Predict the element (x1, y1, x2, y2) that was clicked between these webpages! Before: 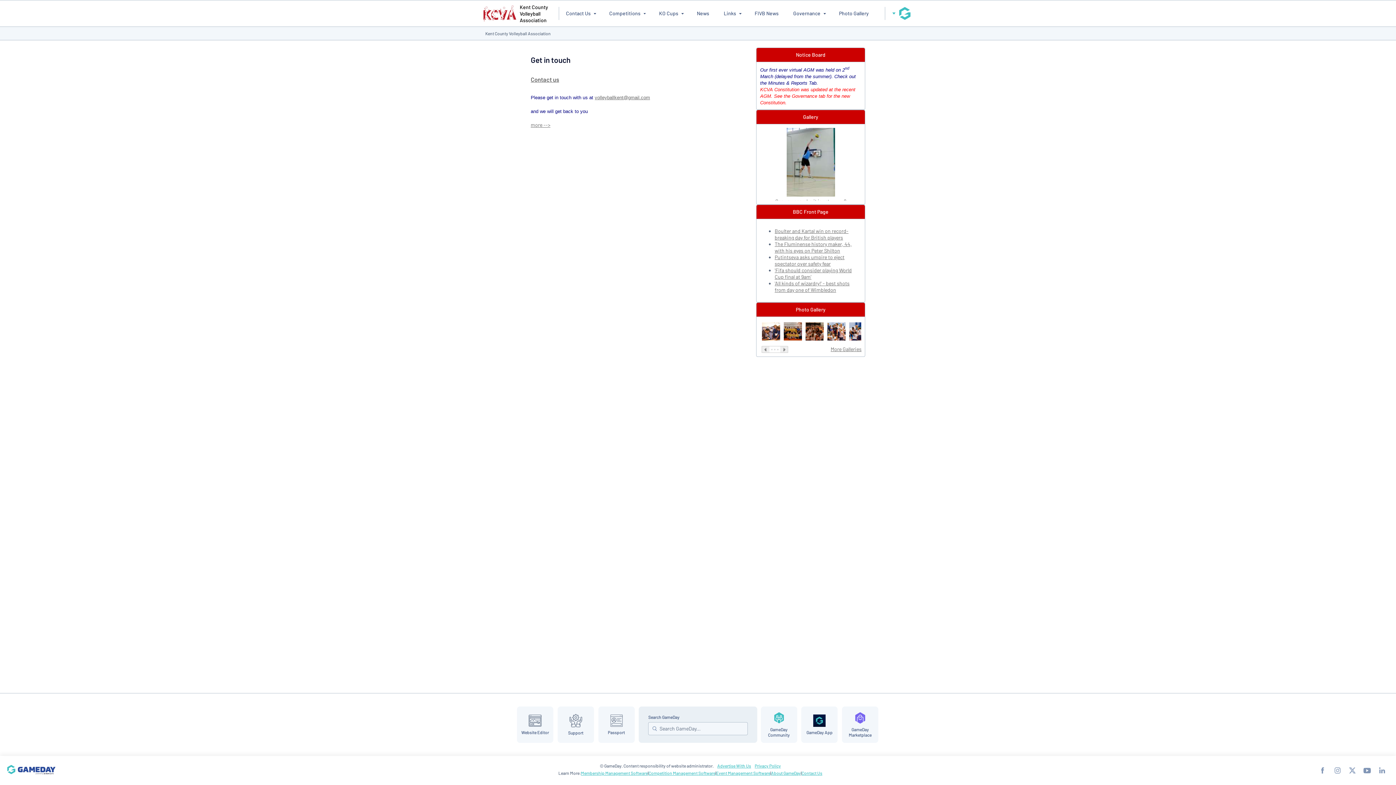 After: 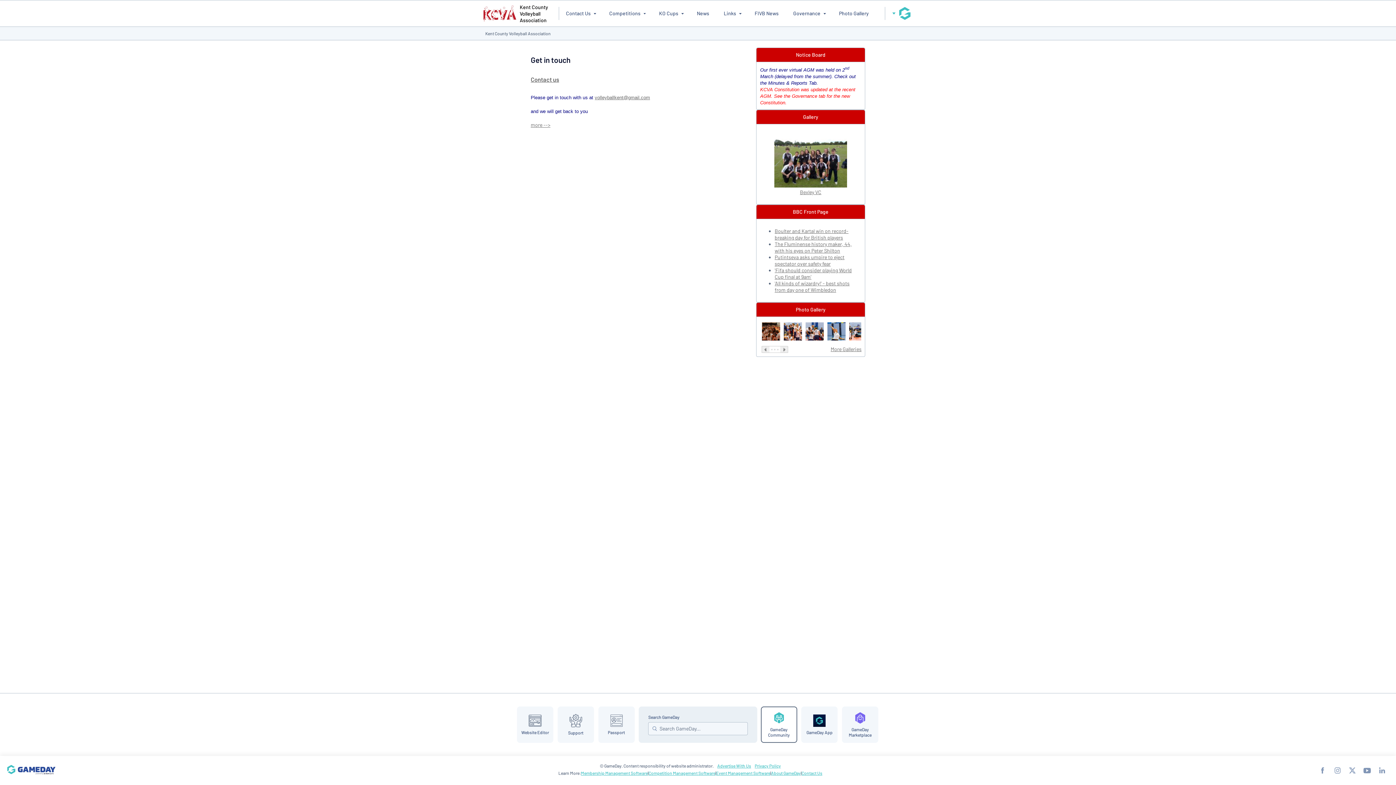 Action: bbox: (760, 706, 797, 743) label: GameDay Community